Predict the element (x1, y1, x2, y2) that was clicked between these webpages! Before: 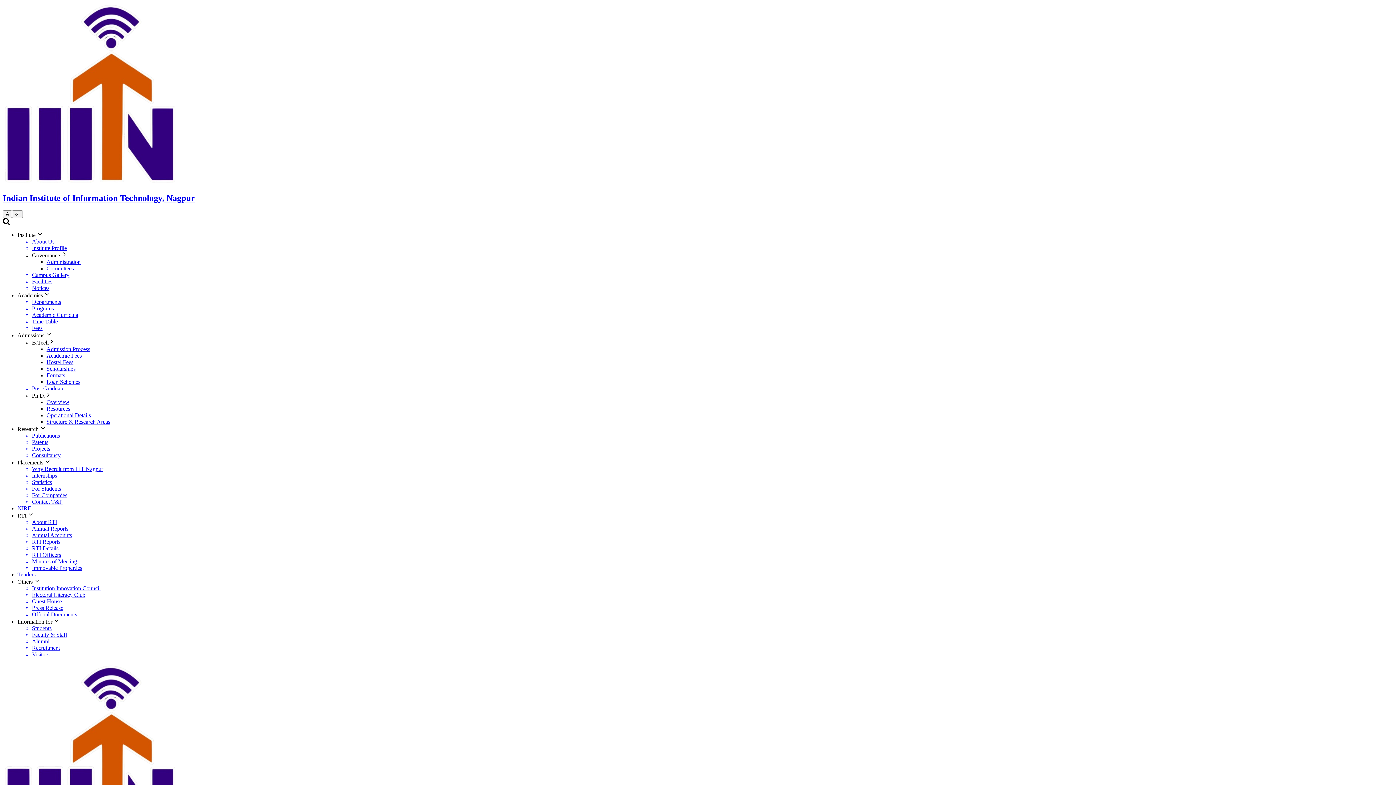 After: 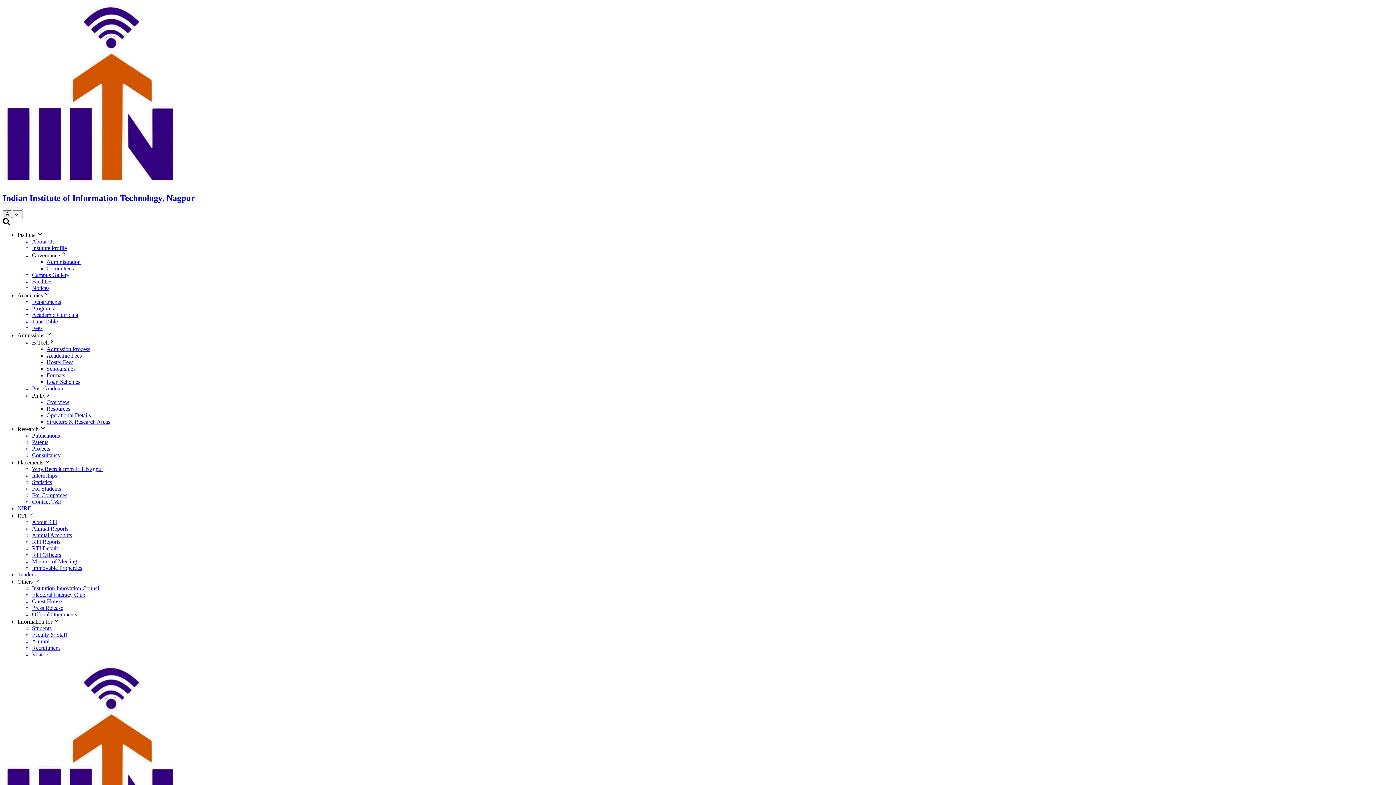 Action: bbox: (2, 210, 12, 218) label: A